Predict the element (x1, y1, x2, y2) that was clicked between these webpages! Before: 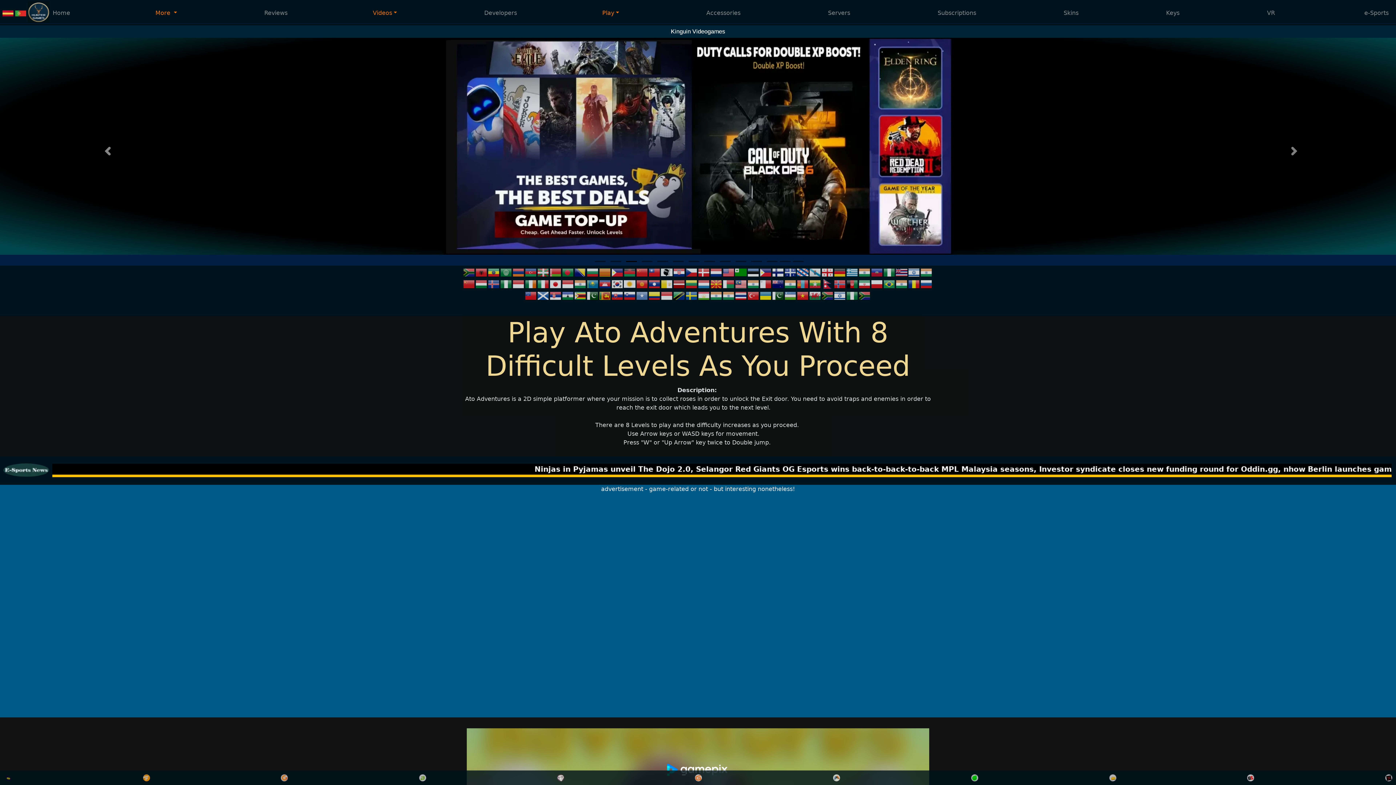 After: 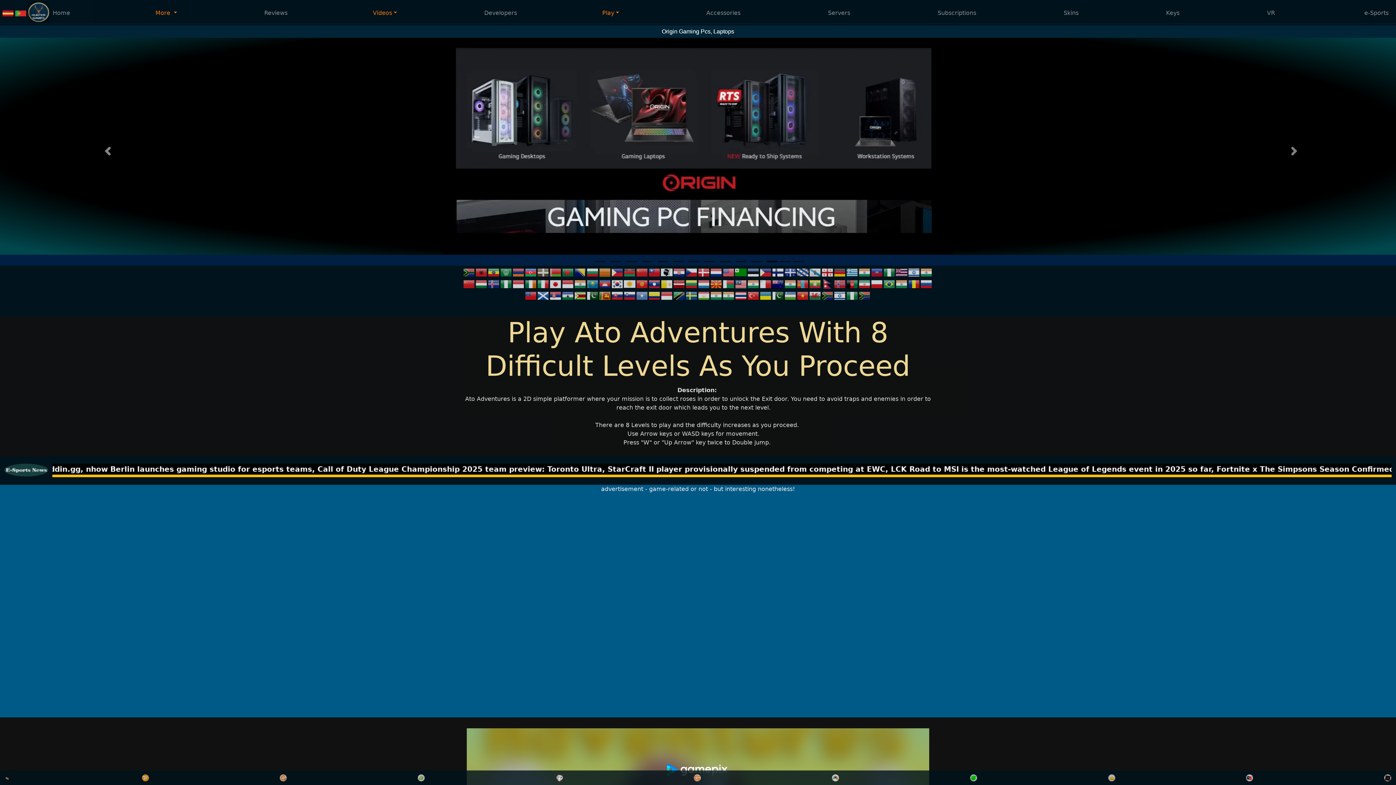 Action: bbox: (525, 268, 537, 275)